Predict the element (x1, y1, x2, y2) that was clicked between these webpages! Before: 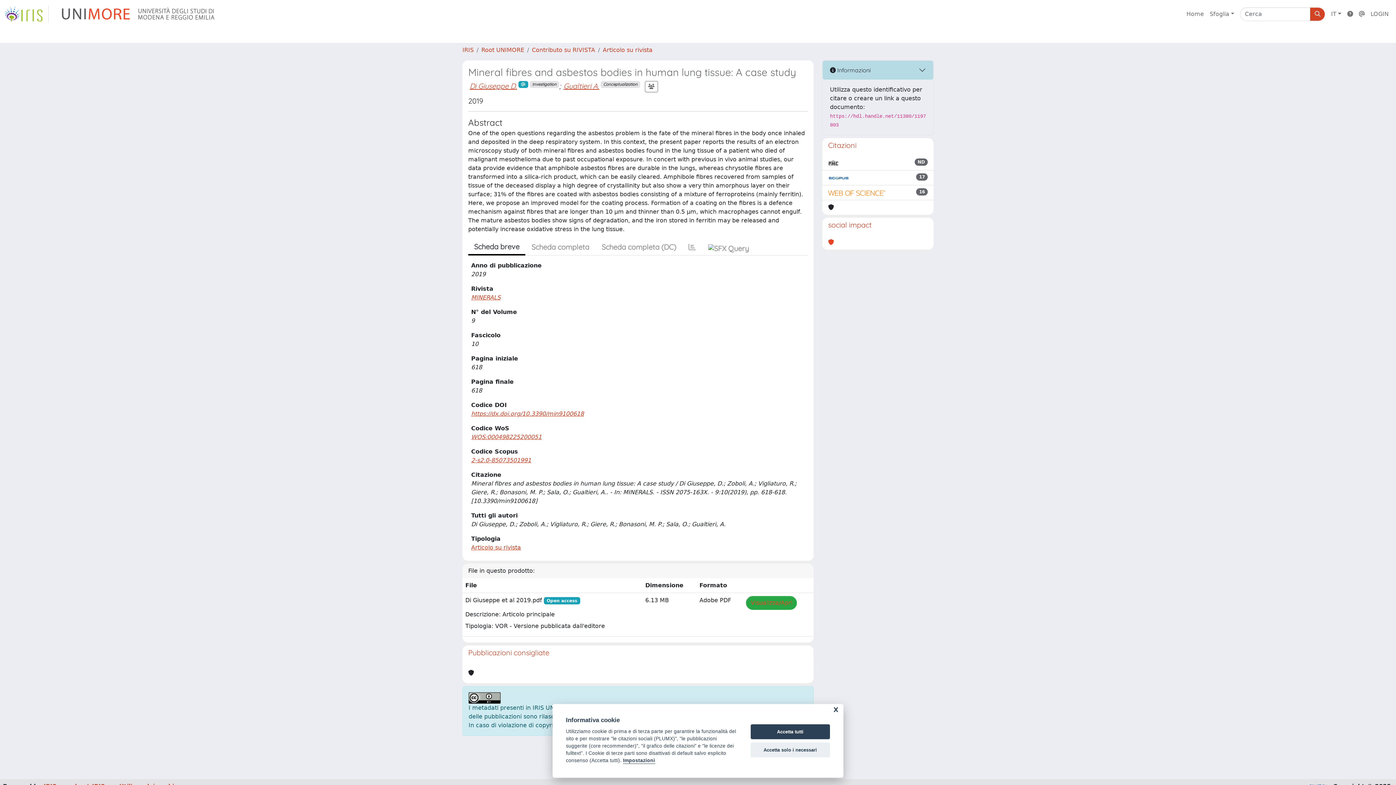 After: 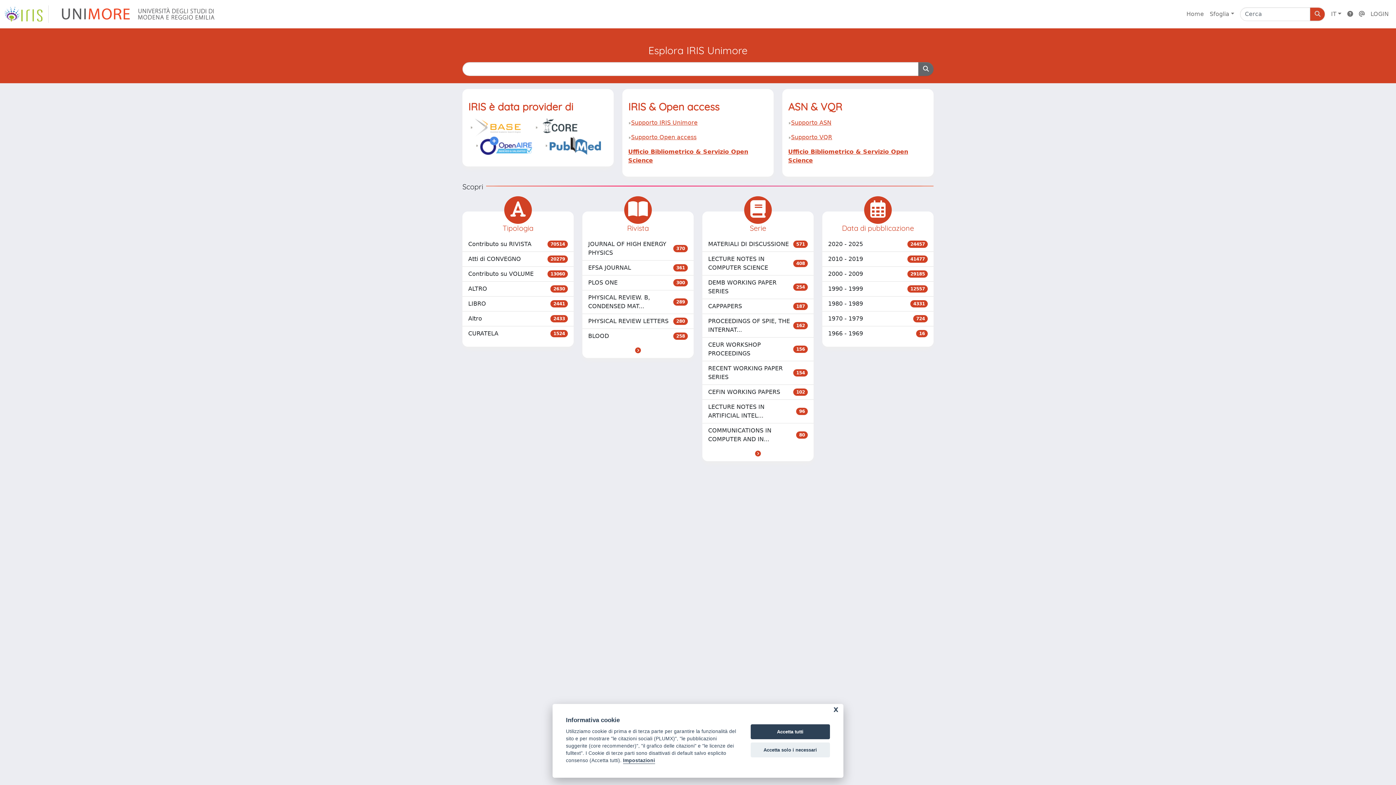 Action: bbox: (4, 5, 48, 22) label: link homepage